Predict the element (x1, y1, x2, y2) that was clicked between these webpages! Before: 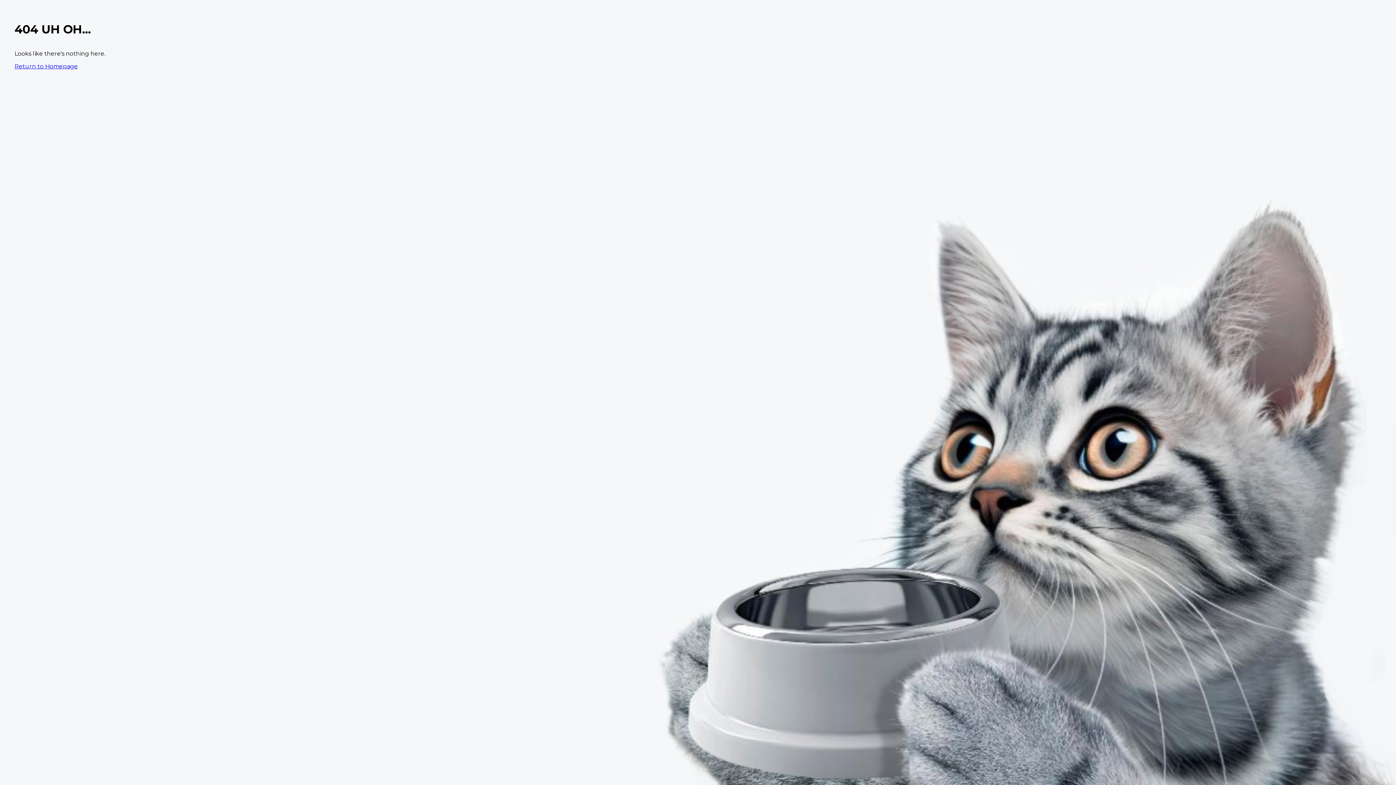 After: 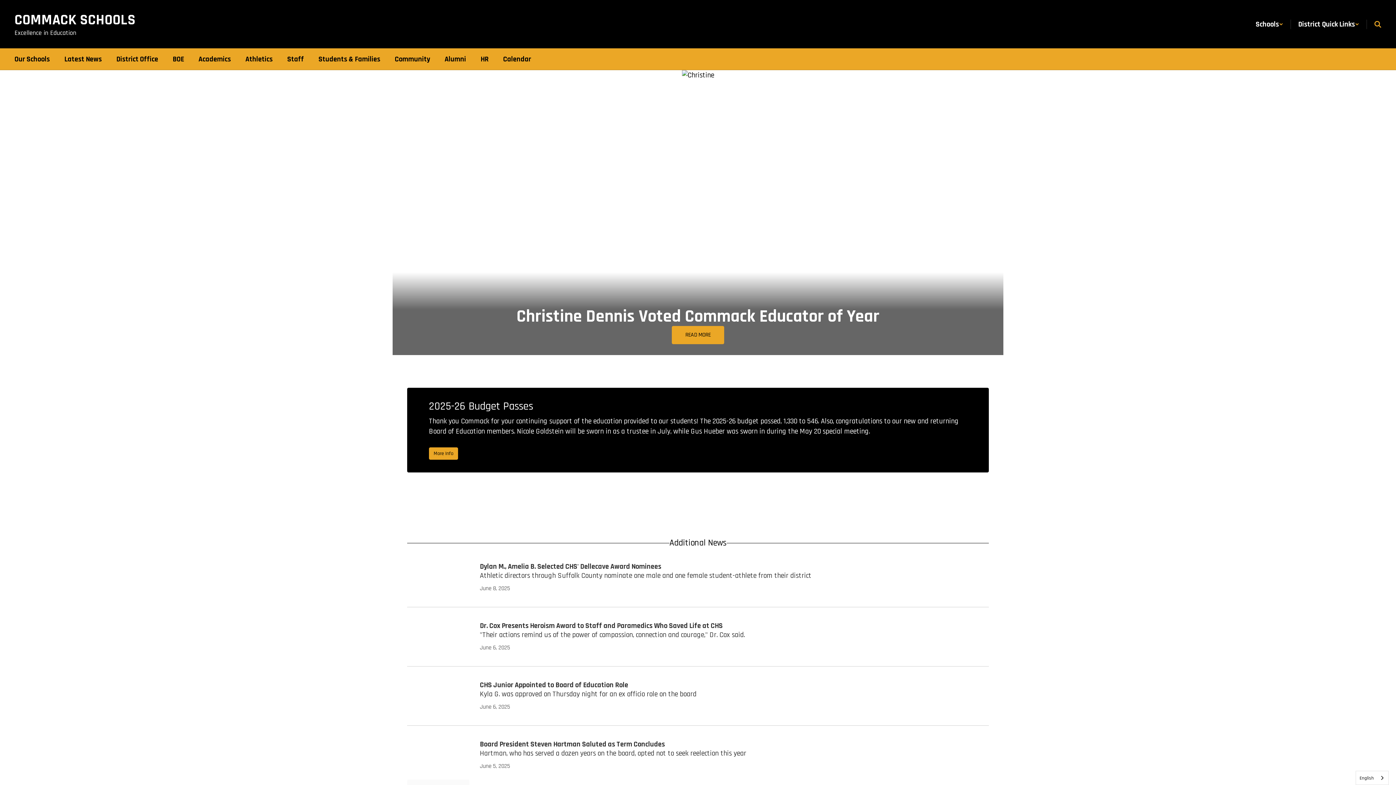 Action: bbox: (14, 62, 77, 69) label: Return to Homepage